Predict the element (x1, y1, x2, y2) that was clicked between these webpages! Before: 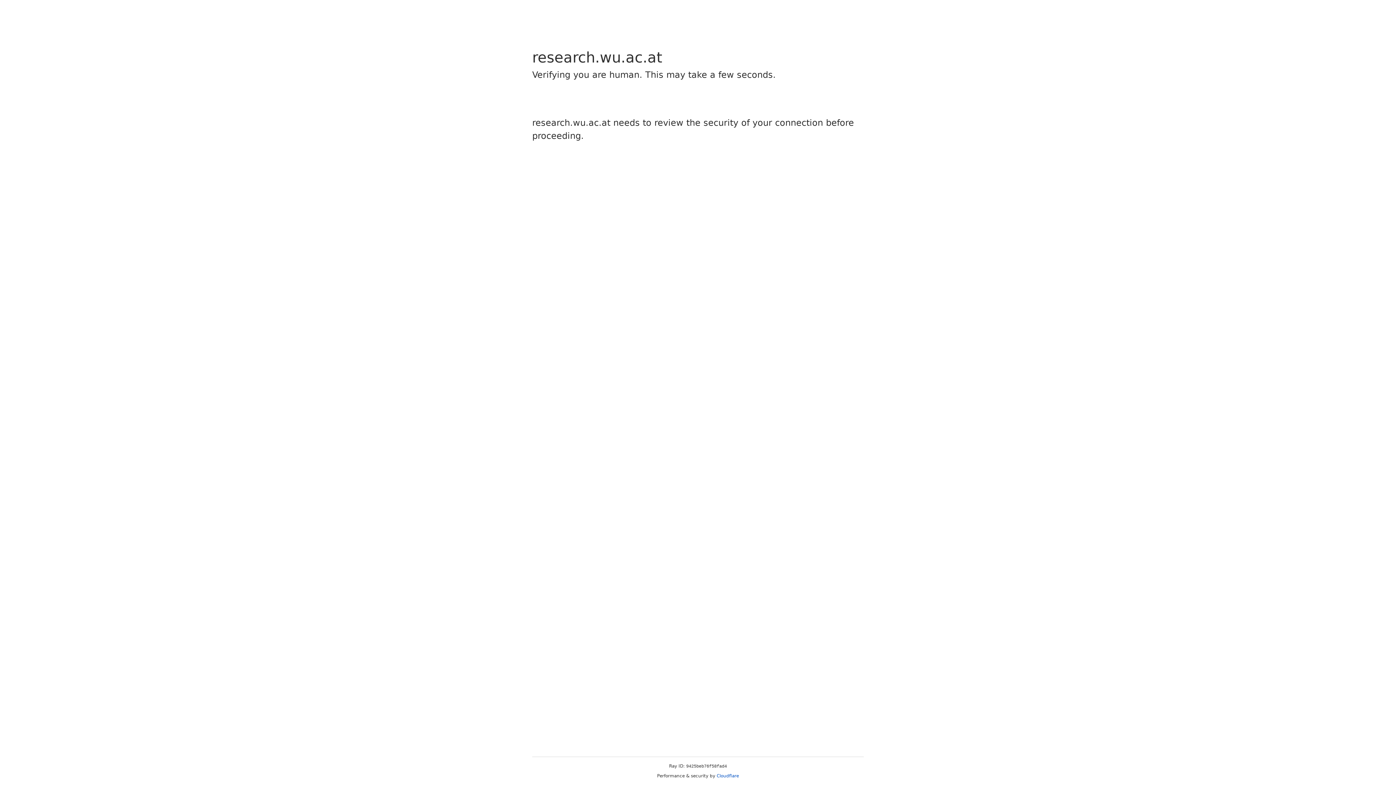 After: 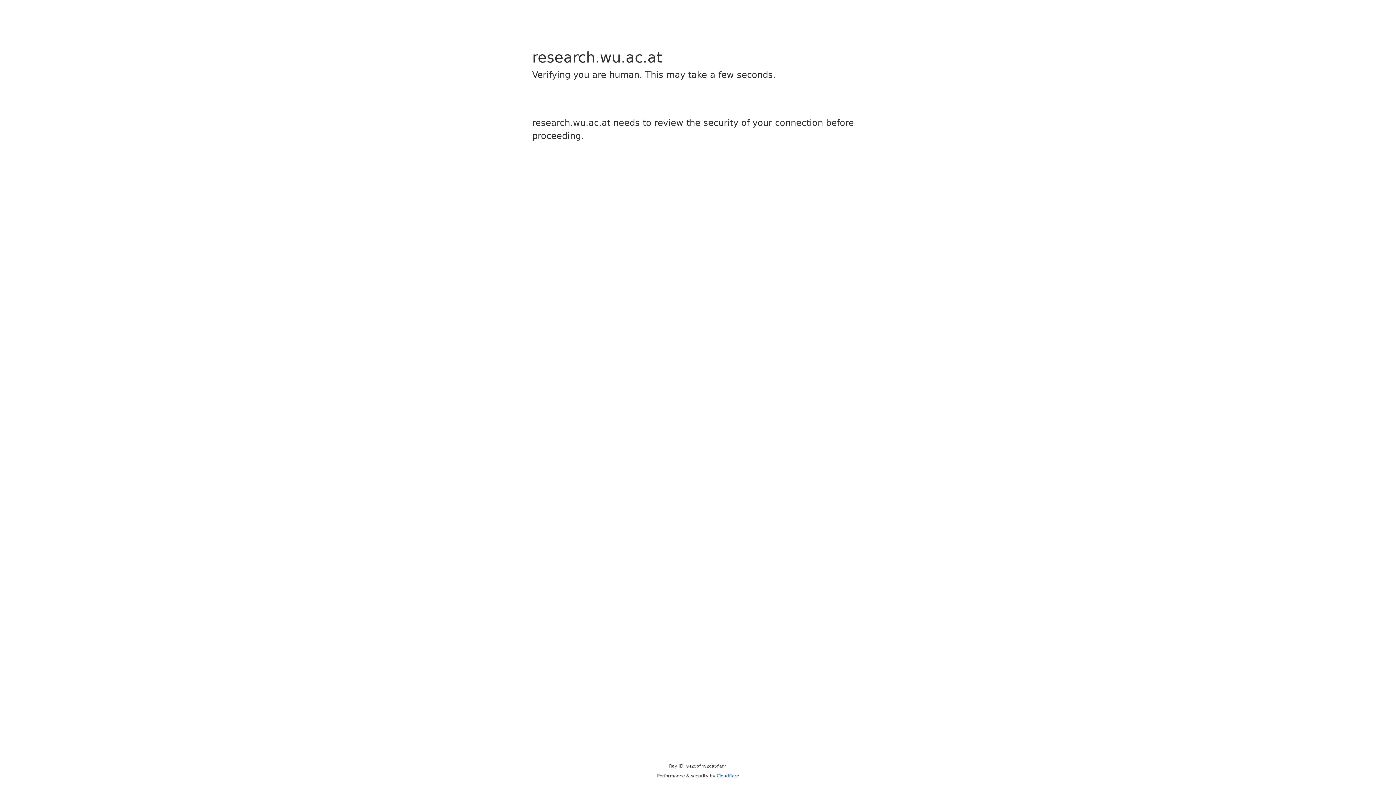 Action: label: Cloudflare bbox: (716, 773, 739, 778)